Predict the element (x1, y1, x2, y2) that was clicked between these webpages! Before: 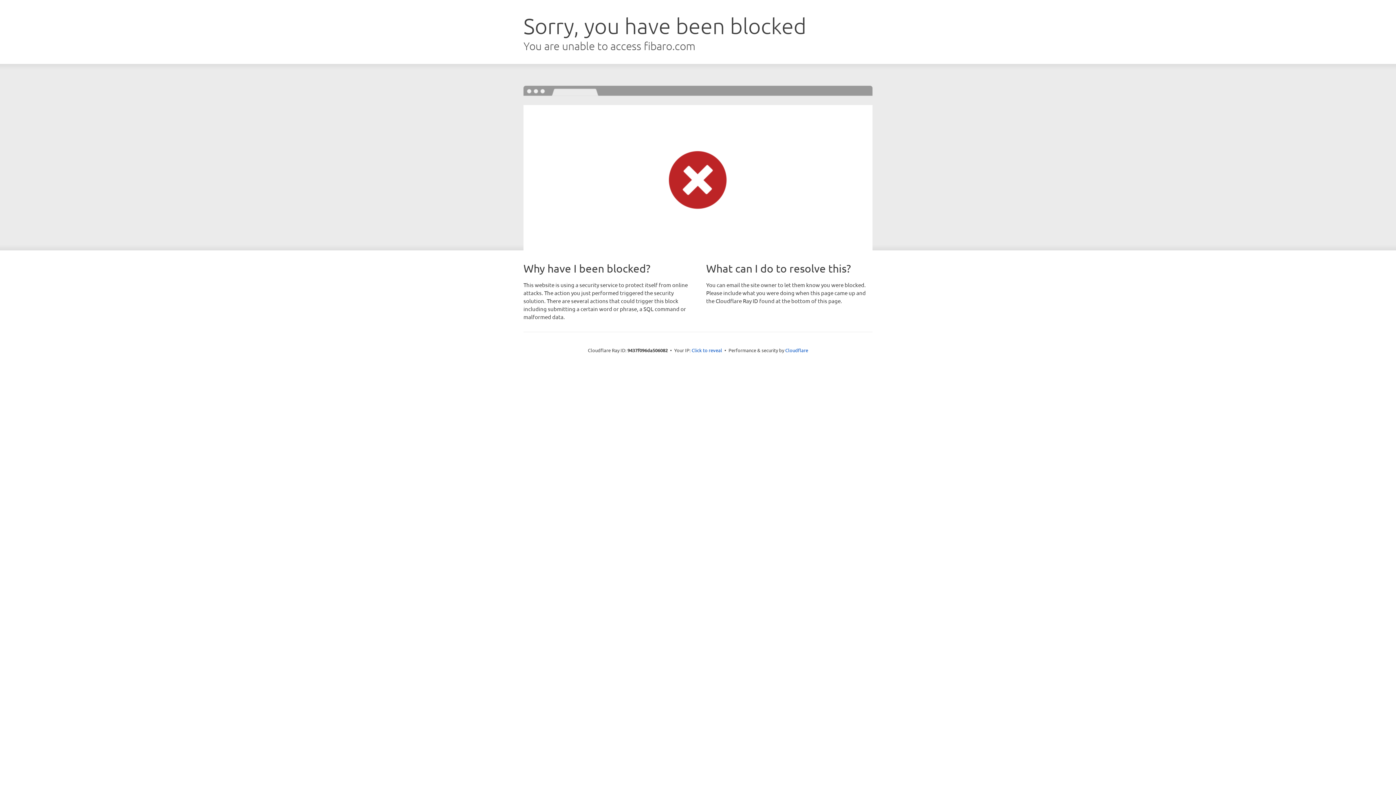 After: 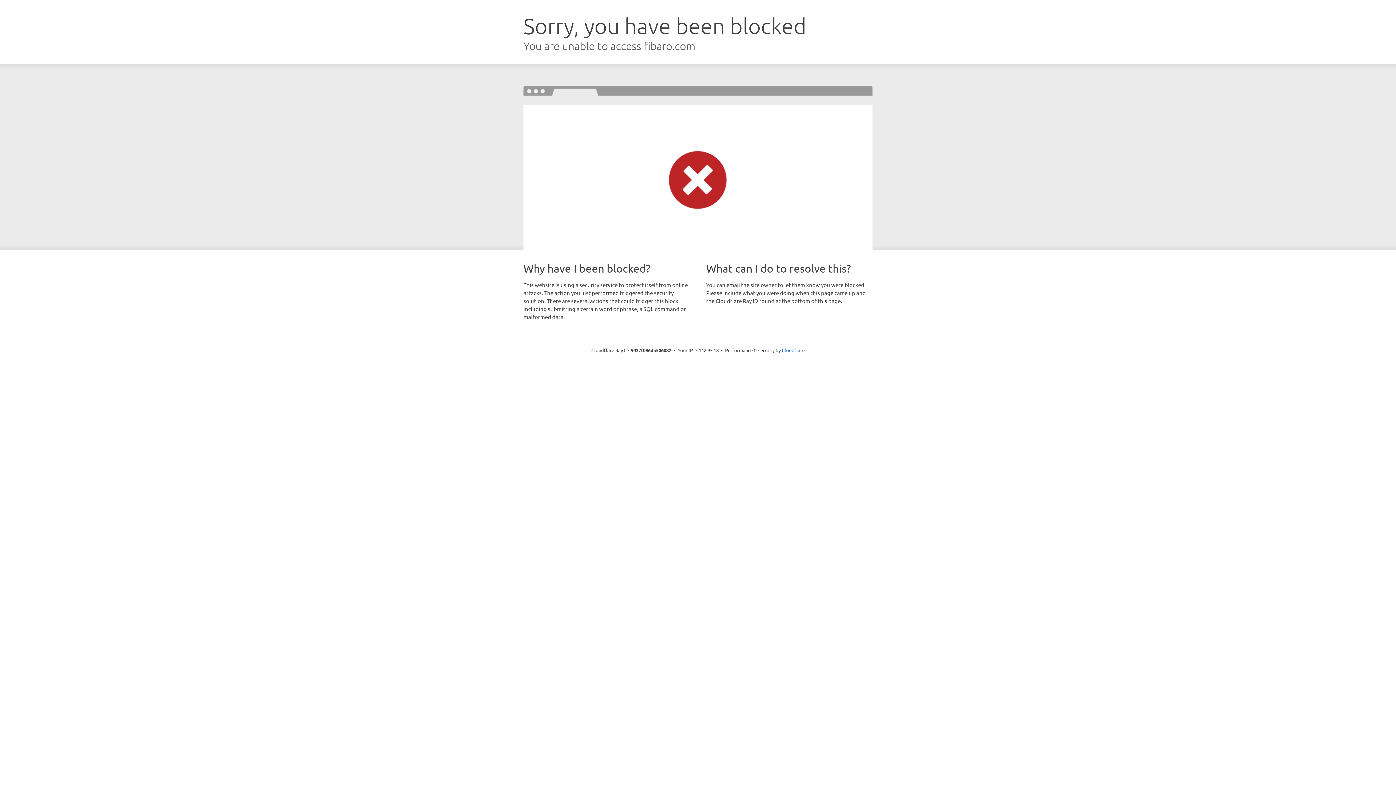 Action: bbox: (691, 346, 722, 353) label: Click to reveal